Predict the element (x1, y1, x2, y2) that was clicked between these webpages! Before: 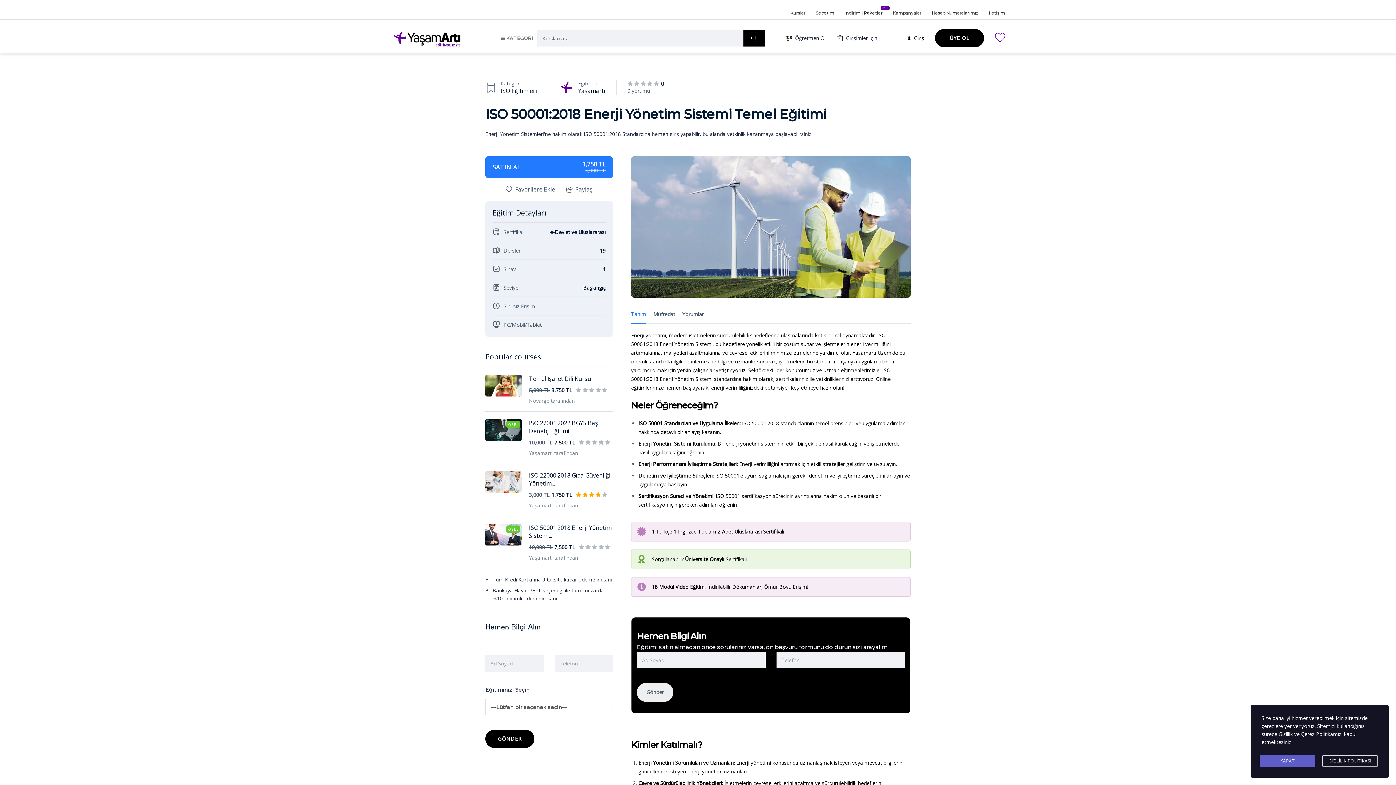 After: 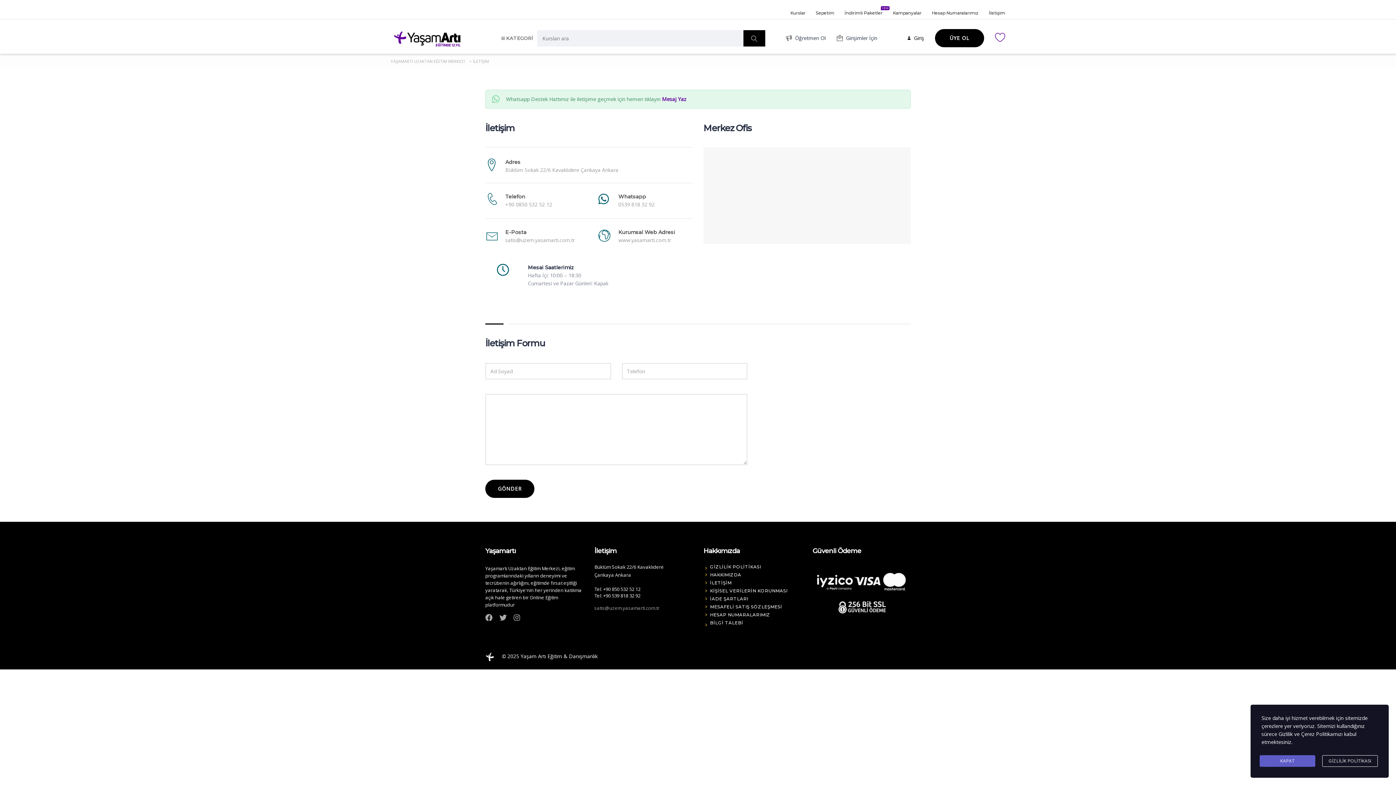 Action: bbox: (989, 6, 1005, 19) label: İletişim